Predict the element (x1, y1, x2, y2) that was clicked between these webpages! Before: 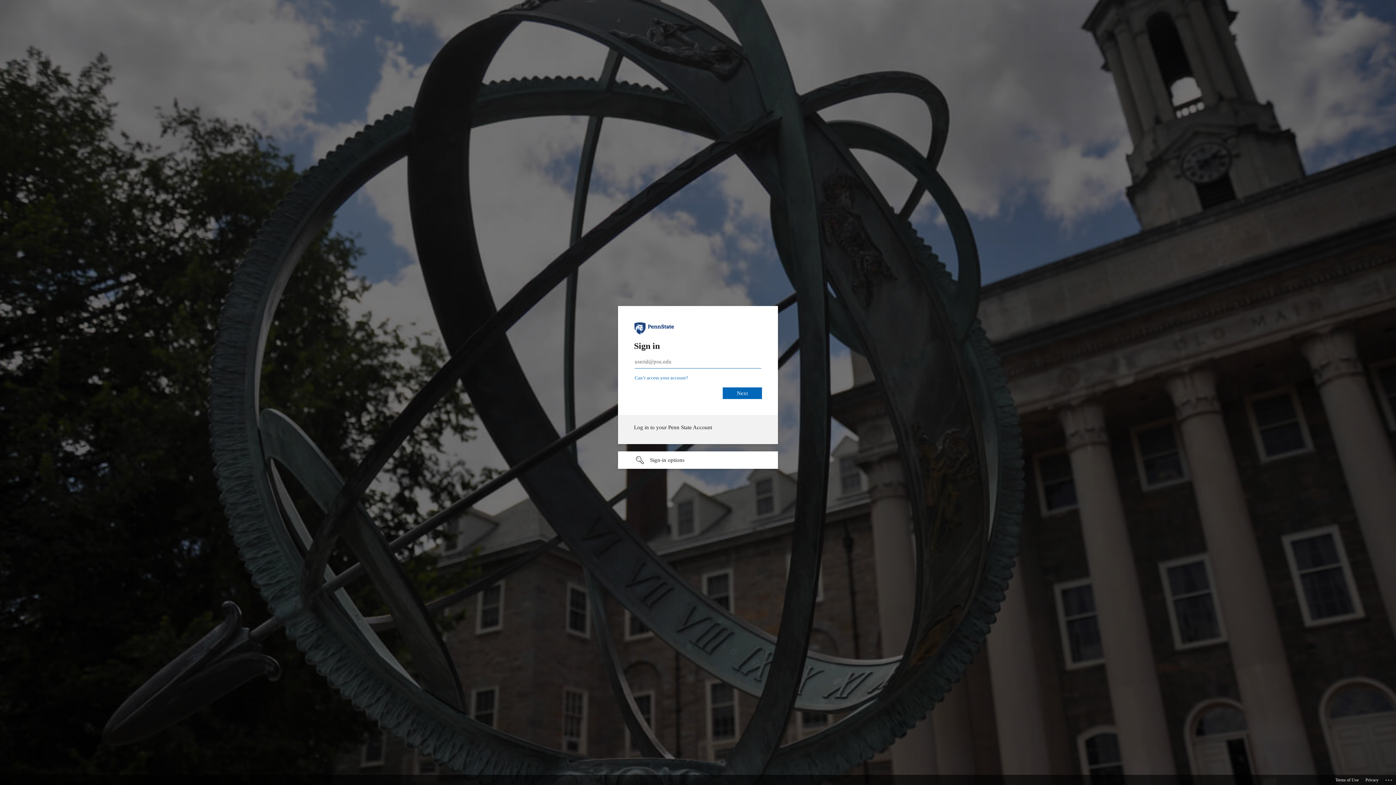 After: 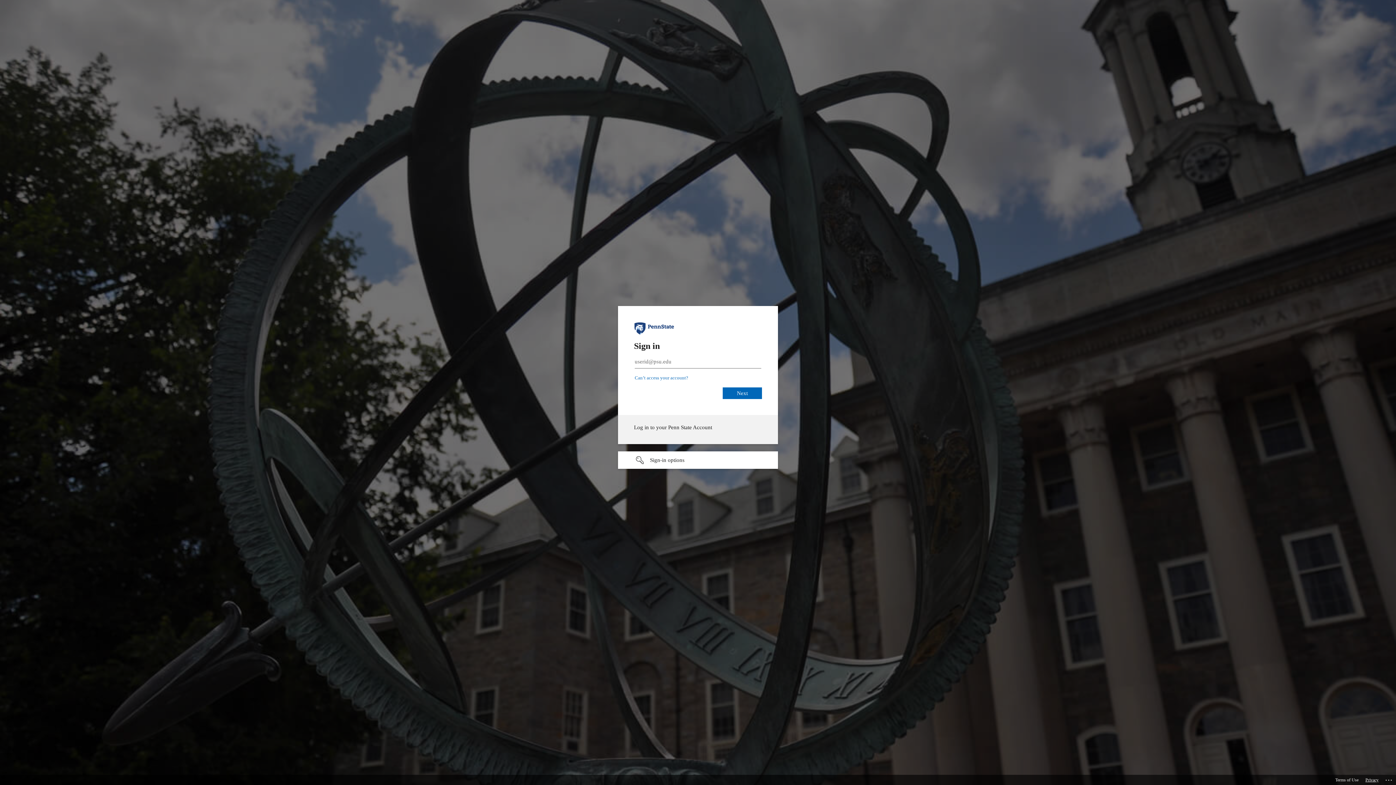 Action: bbox: (1365, 775, 1378, 785) label: Privacy